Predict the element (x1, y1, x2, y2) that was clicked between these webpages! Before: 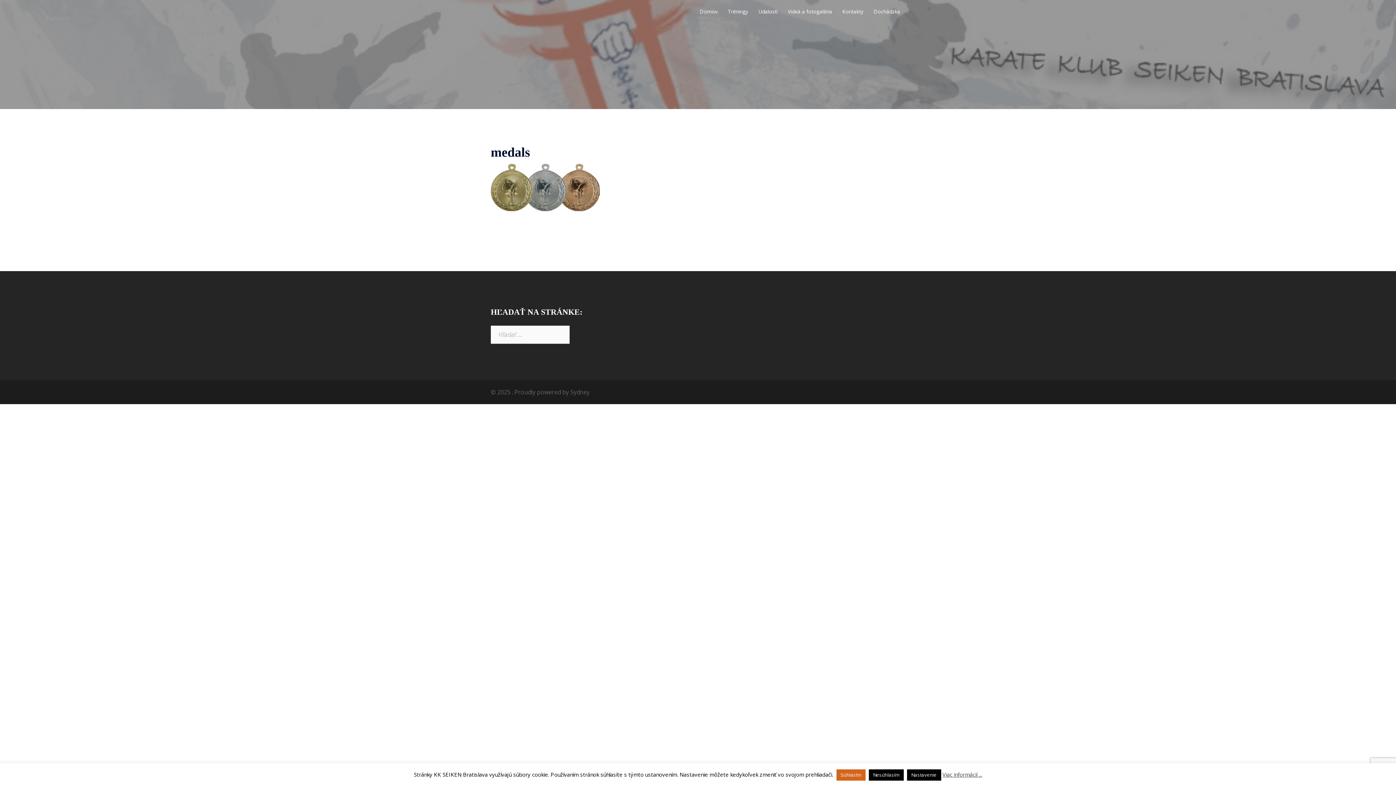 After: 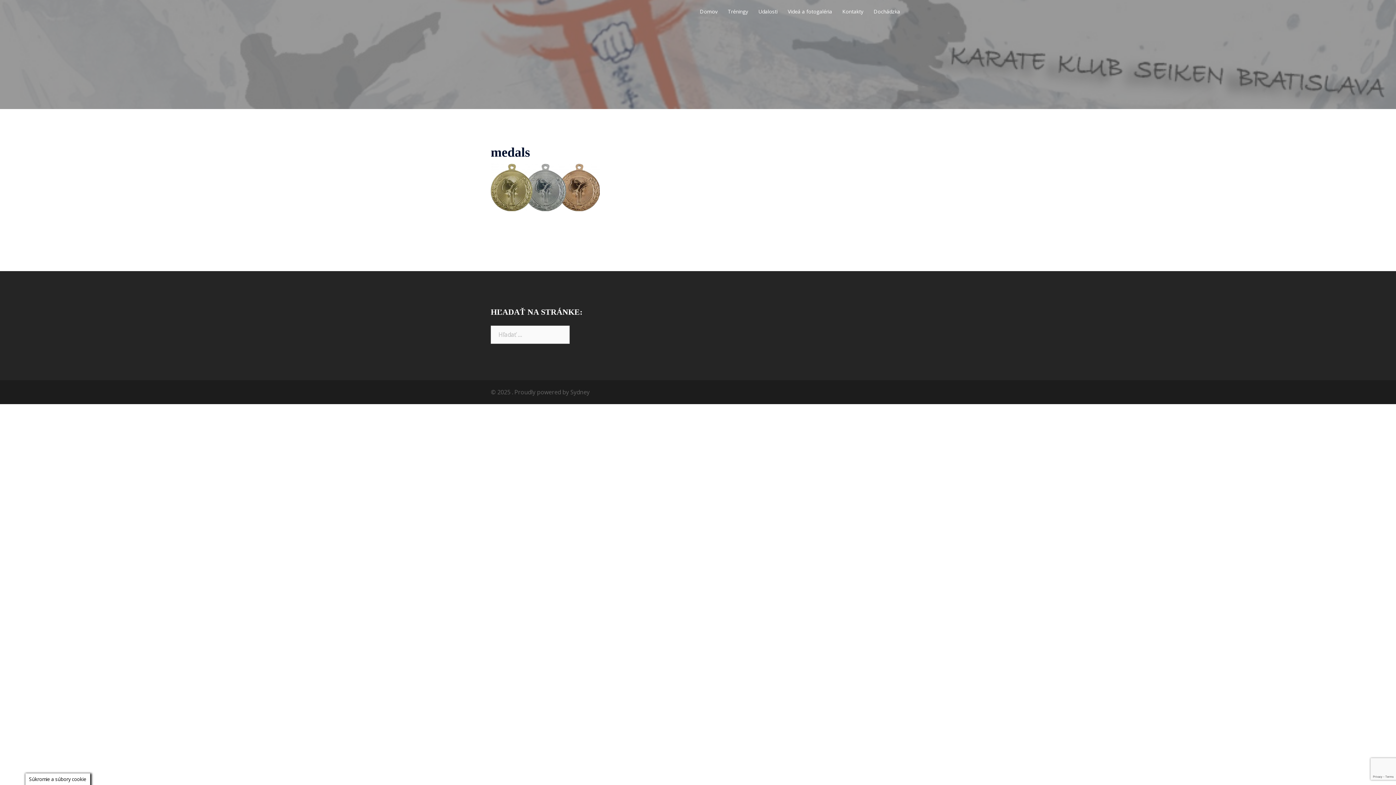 Action: label: Súhlasím bbox: (836, 769, 865, 781)